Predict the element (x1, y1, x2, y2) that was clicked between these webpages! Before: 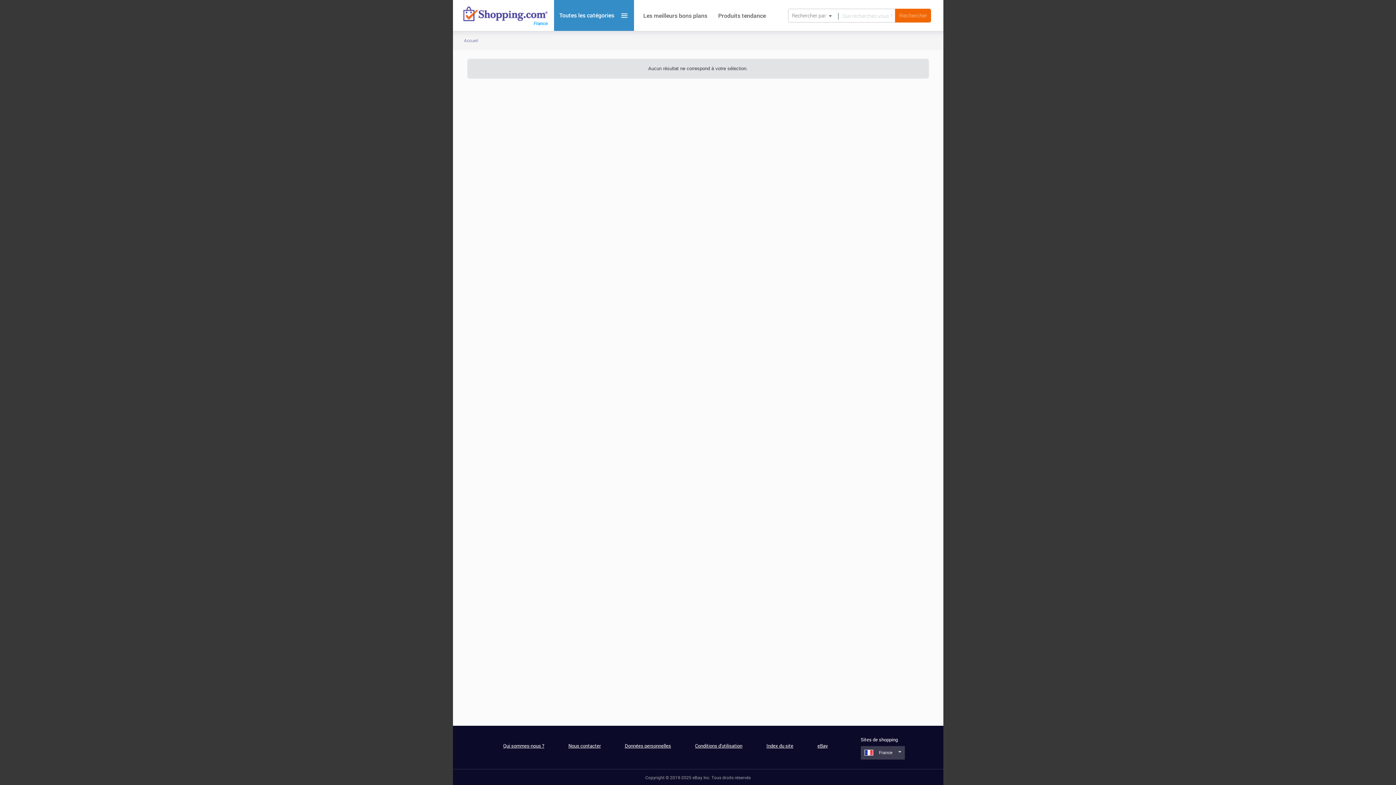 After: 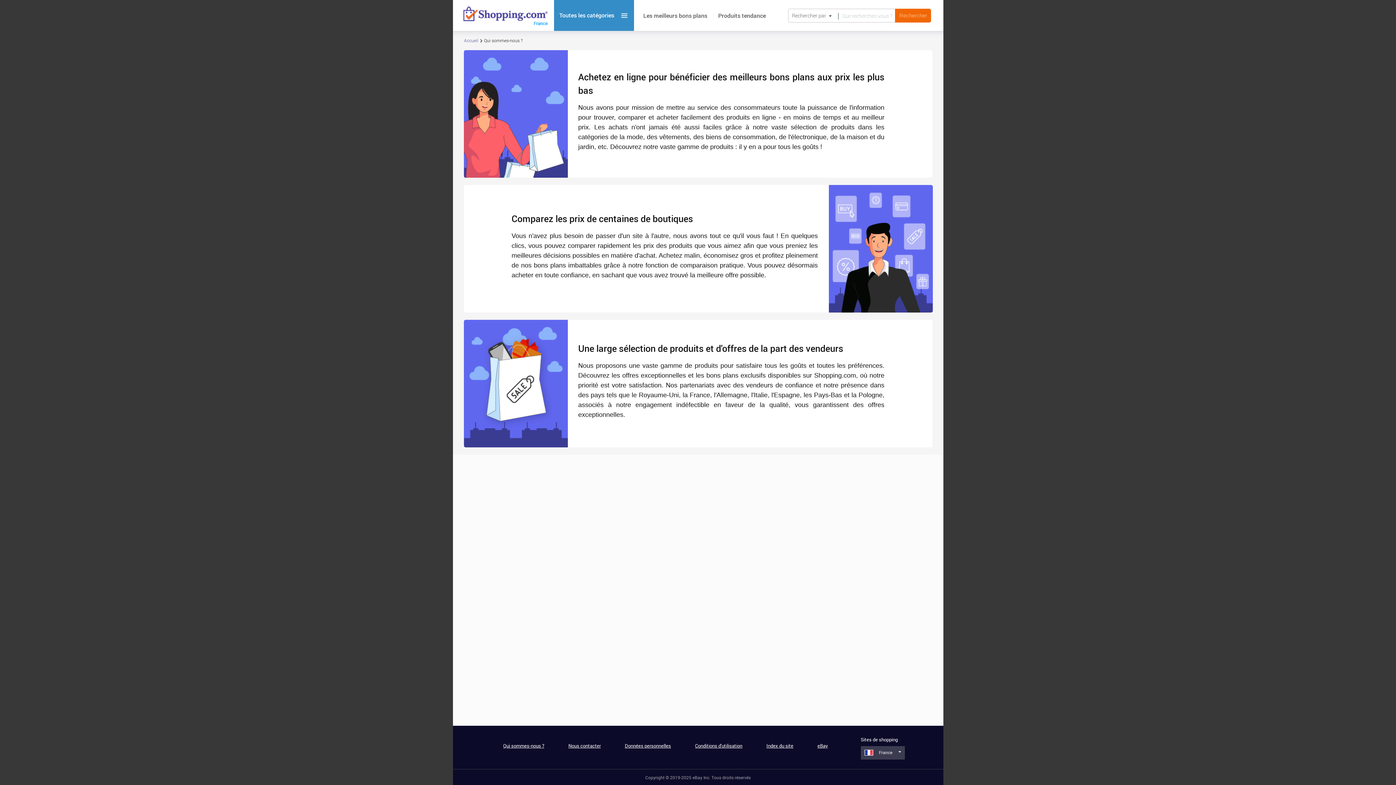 Action: label: Qui sommes-nous ? bbox: (503, 742, 545, 749)